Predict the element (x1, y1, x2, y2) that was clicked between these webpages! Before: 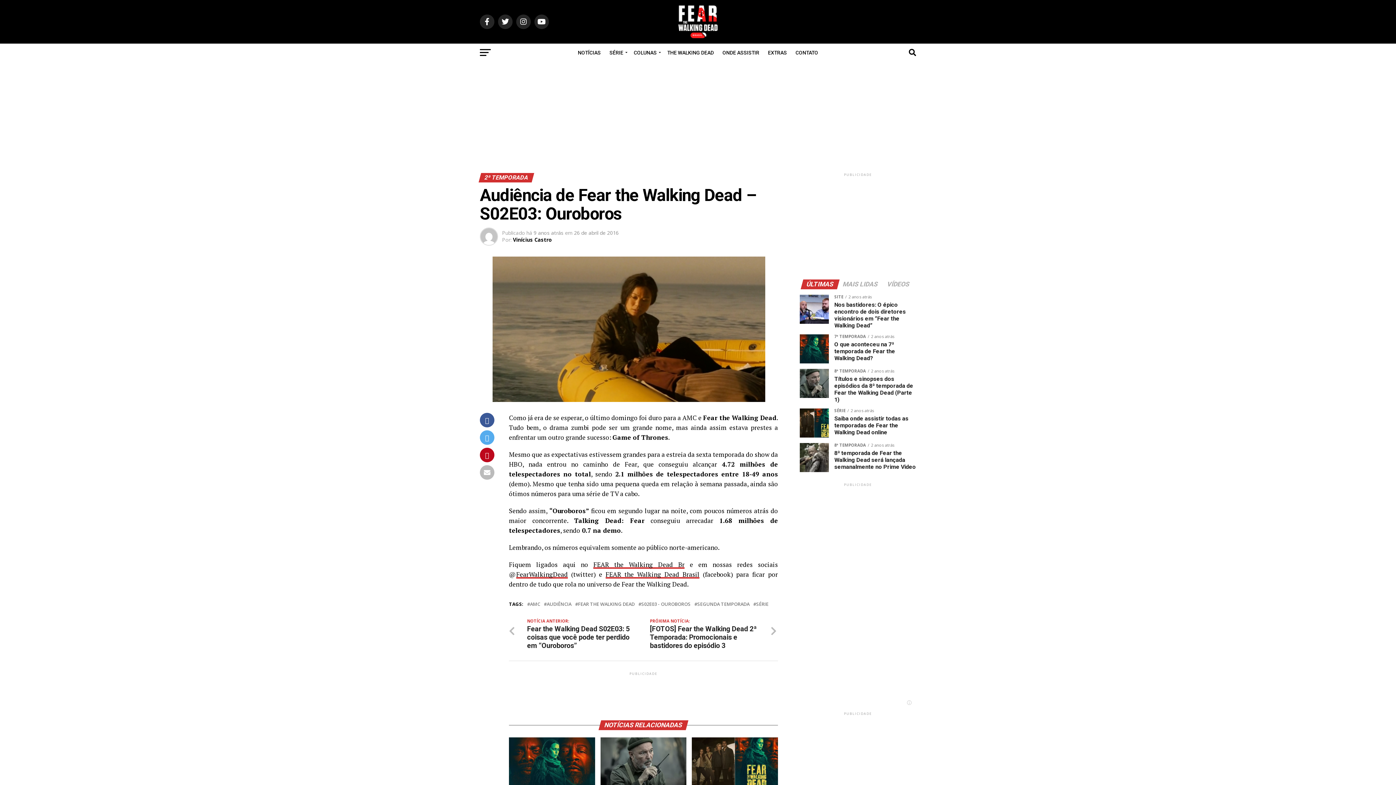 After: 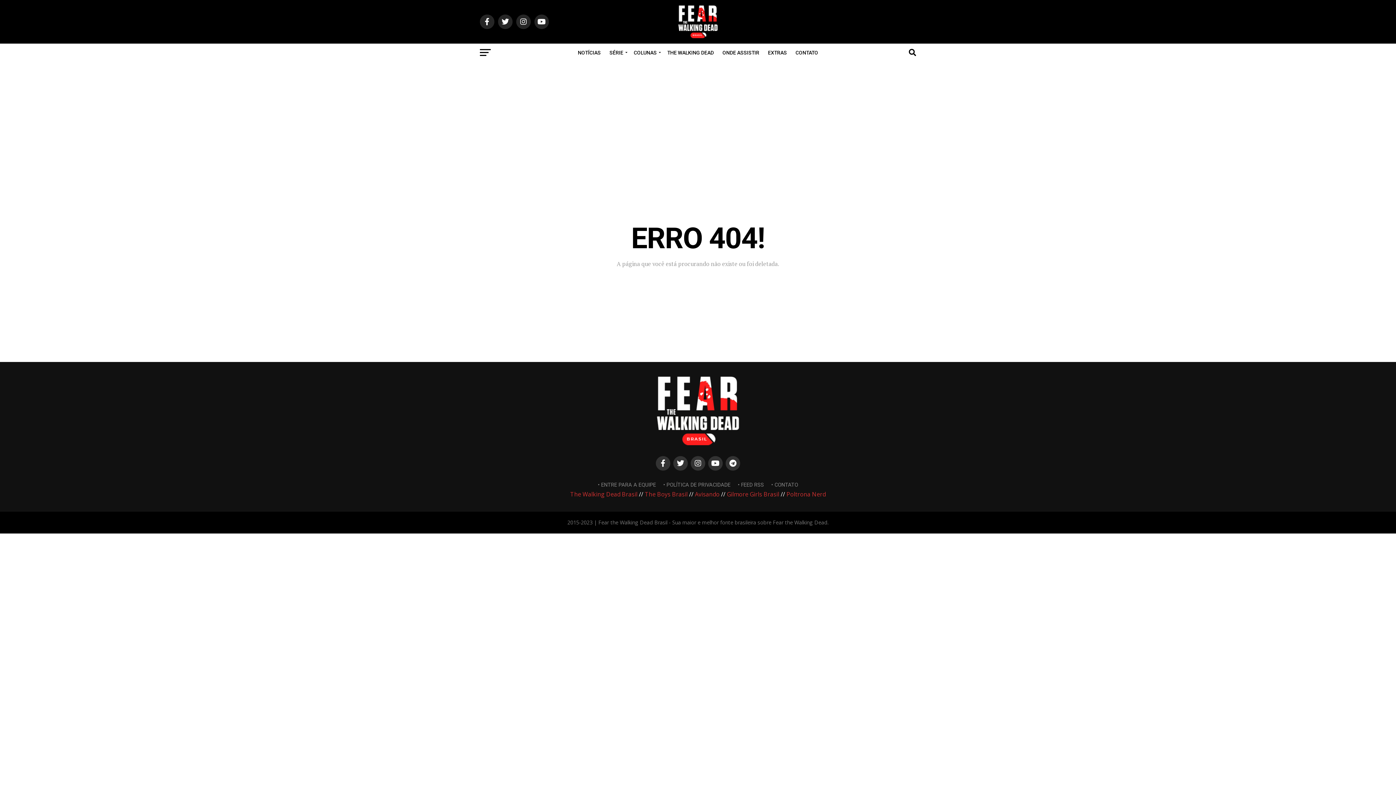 Action: bbox: (629, 43, 663, 61) label: COLUNAS